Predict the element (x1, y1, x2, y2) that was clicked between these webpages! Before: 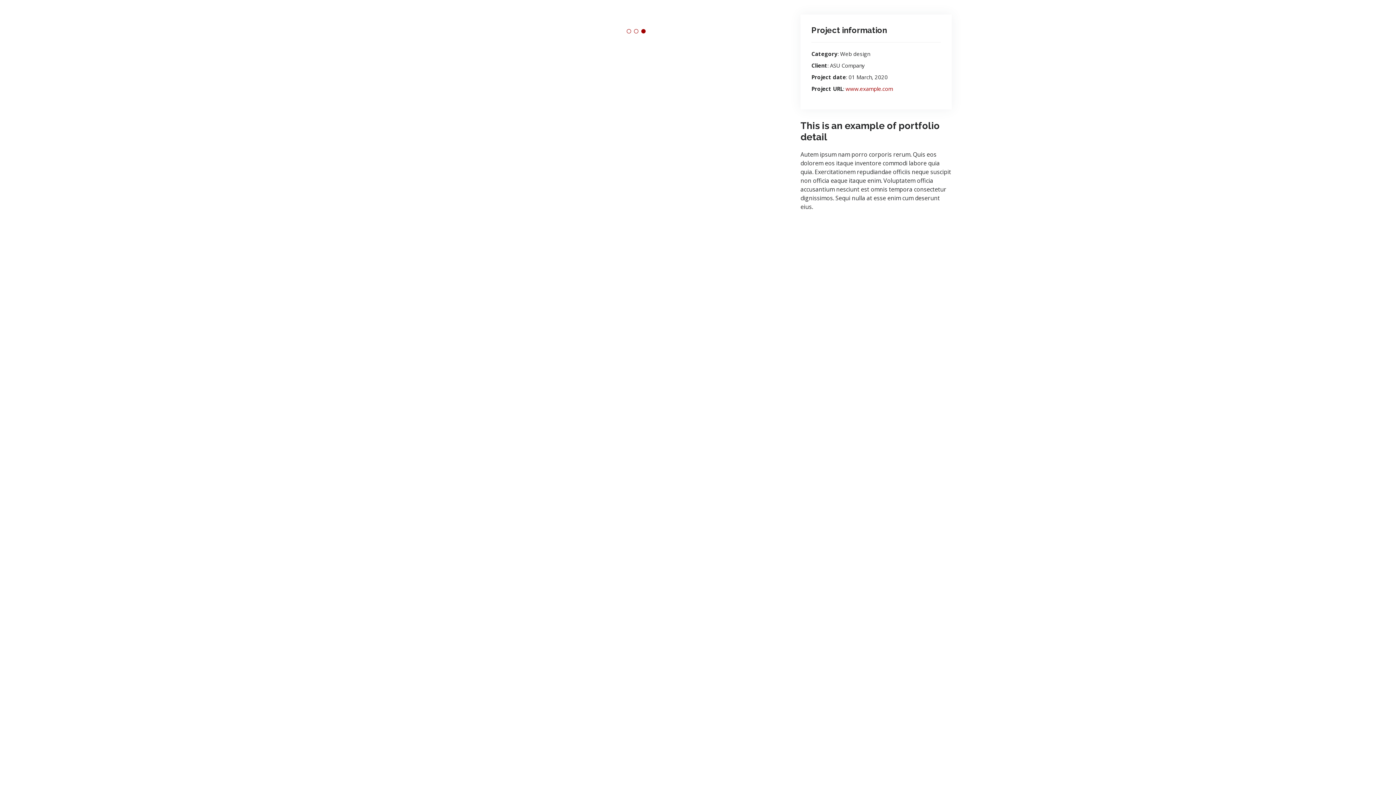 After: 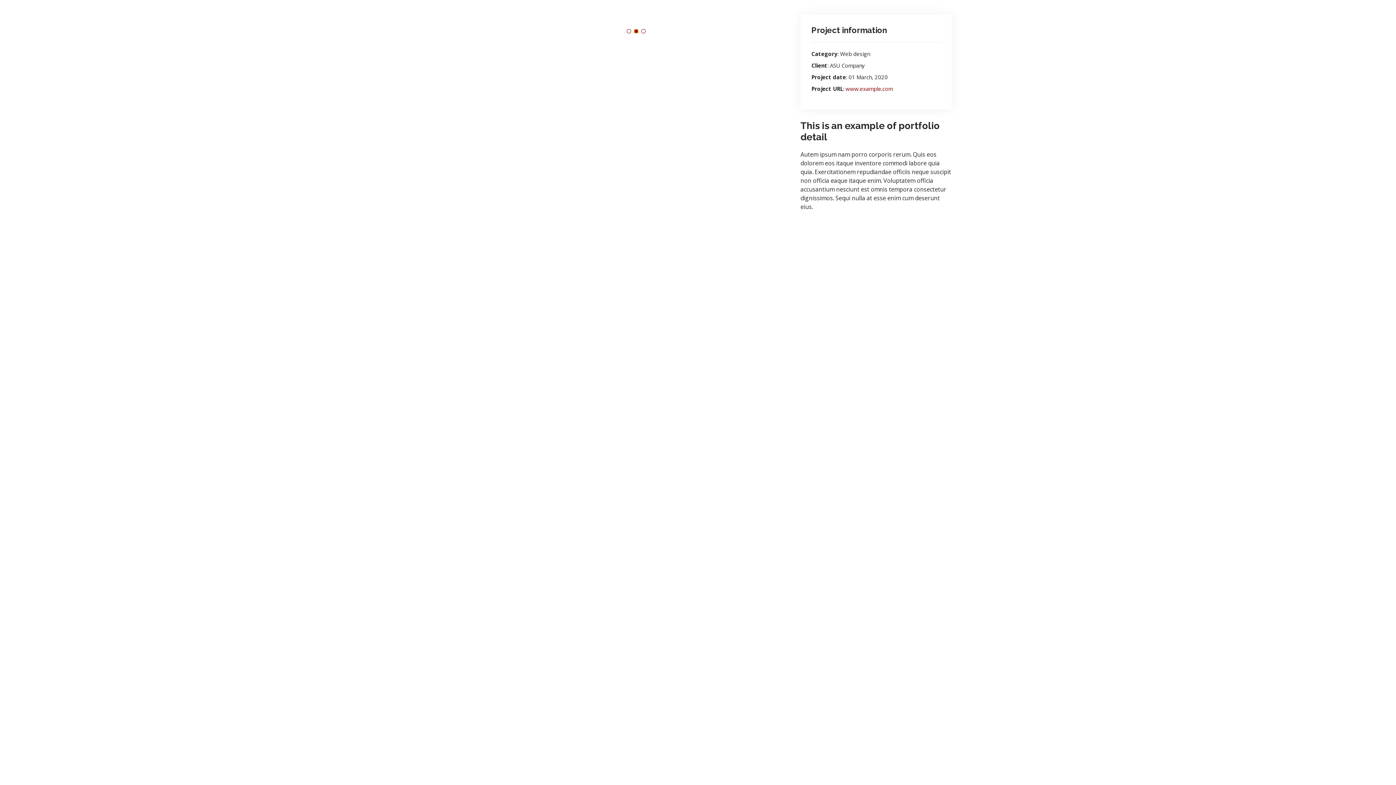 Action: bbox: (634, 29, 638, 33) label: Go to slide 2